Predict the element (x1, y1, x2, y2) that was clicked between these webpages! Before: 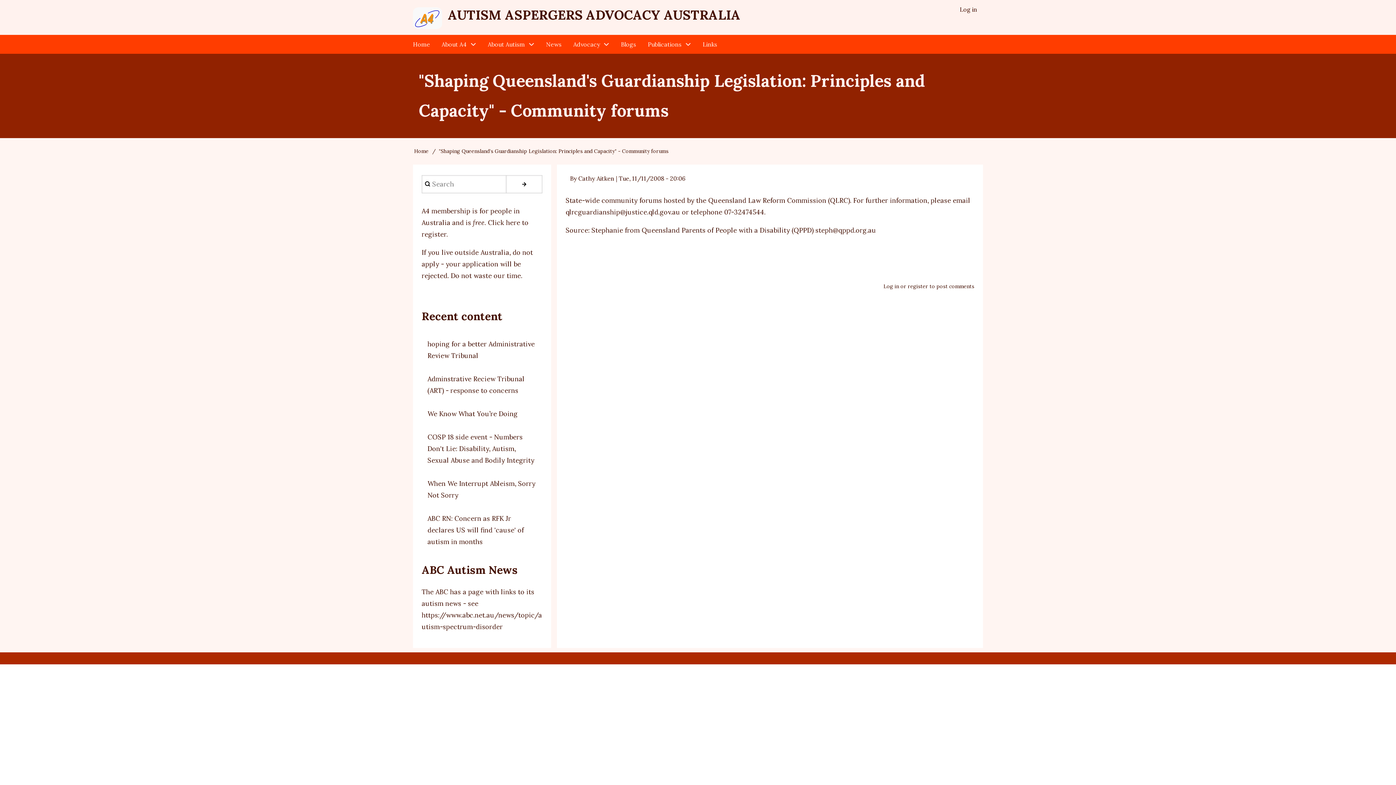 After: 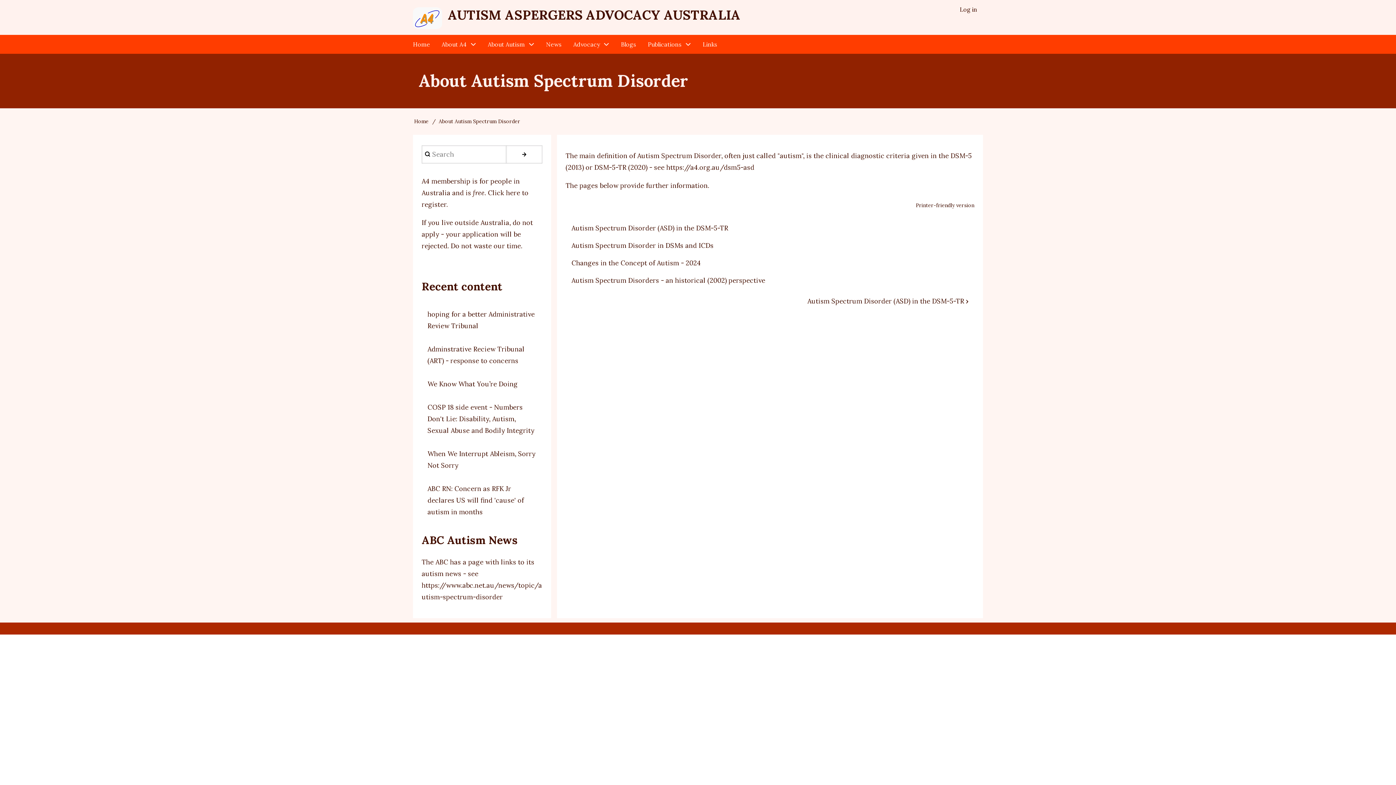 Action: bbox: (482, 35, 540, 53) label: About Autism